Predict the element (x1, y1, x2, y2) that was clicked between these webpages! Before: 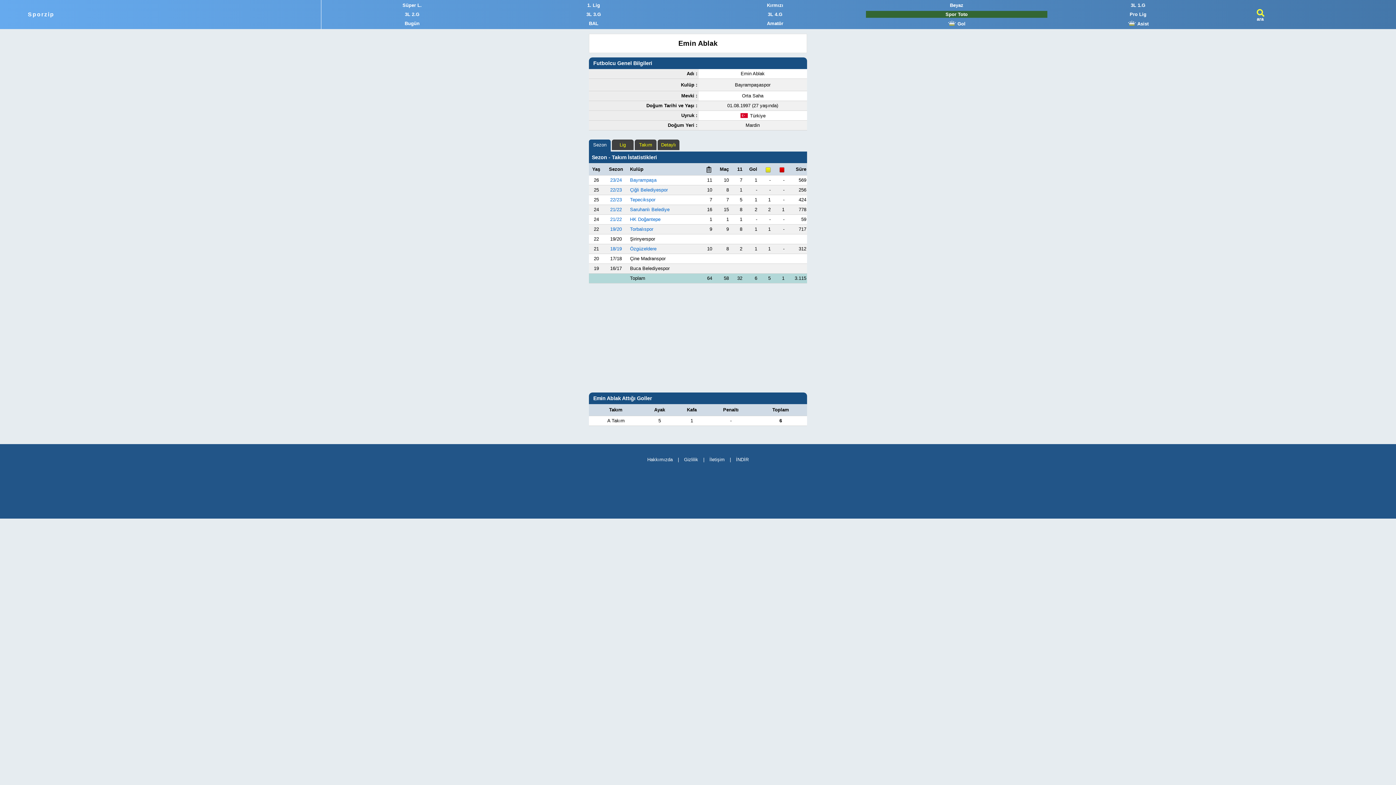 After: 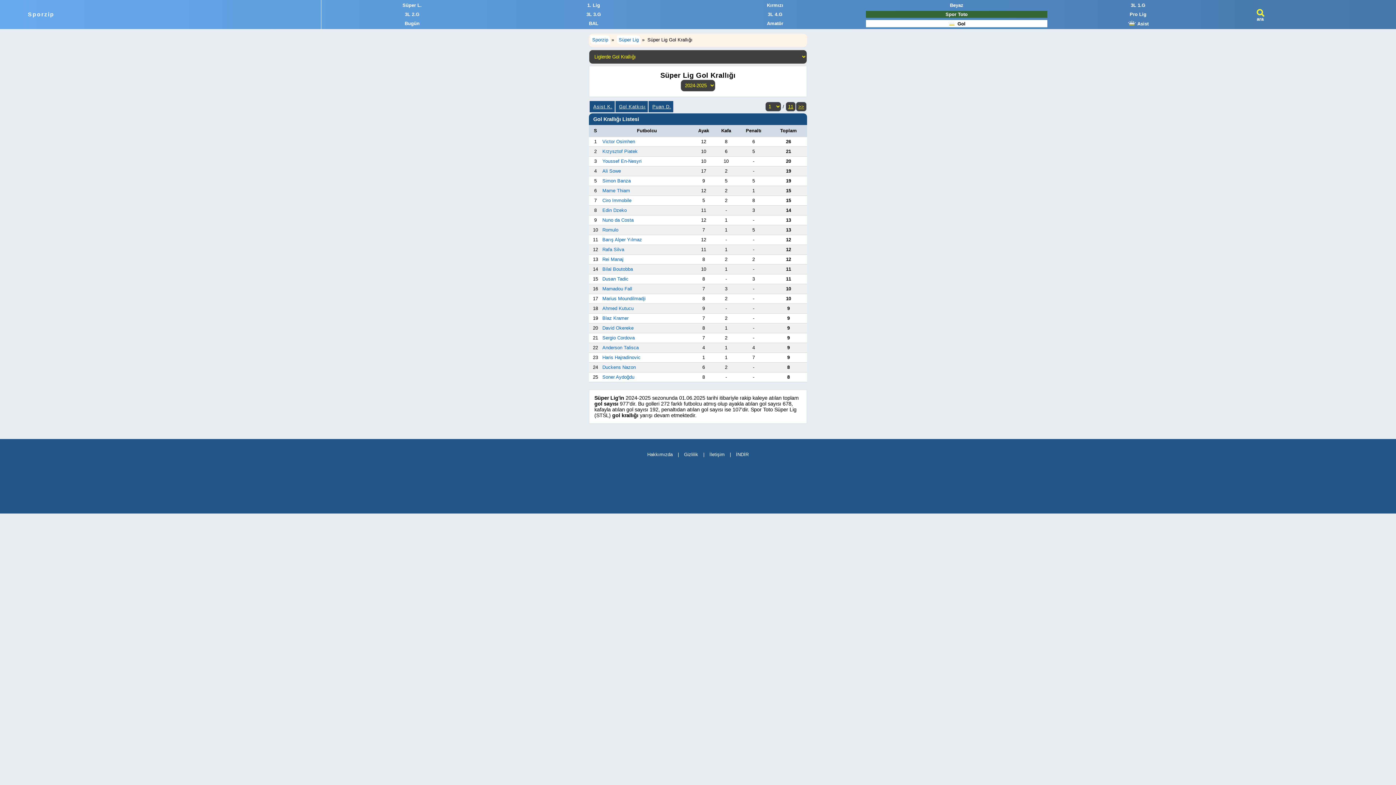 Action: label:  Gol bbox: (866, 20, 1047, 27)